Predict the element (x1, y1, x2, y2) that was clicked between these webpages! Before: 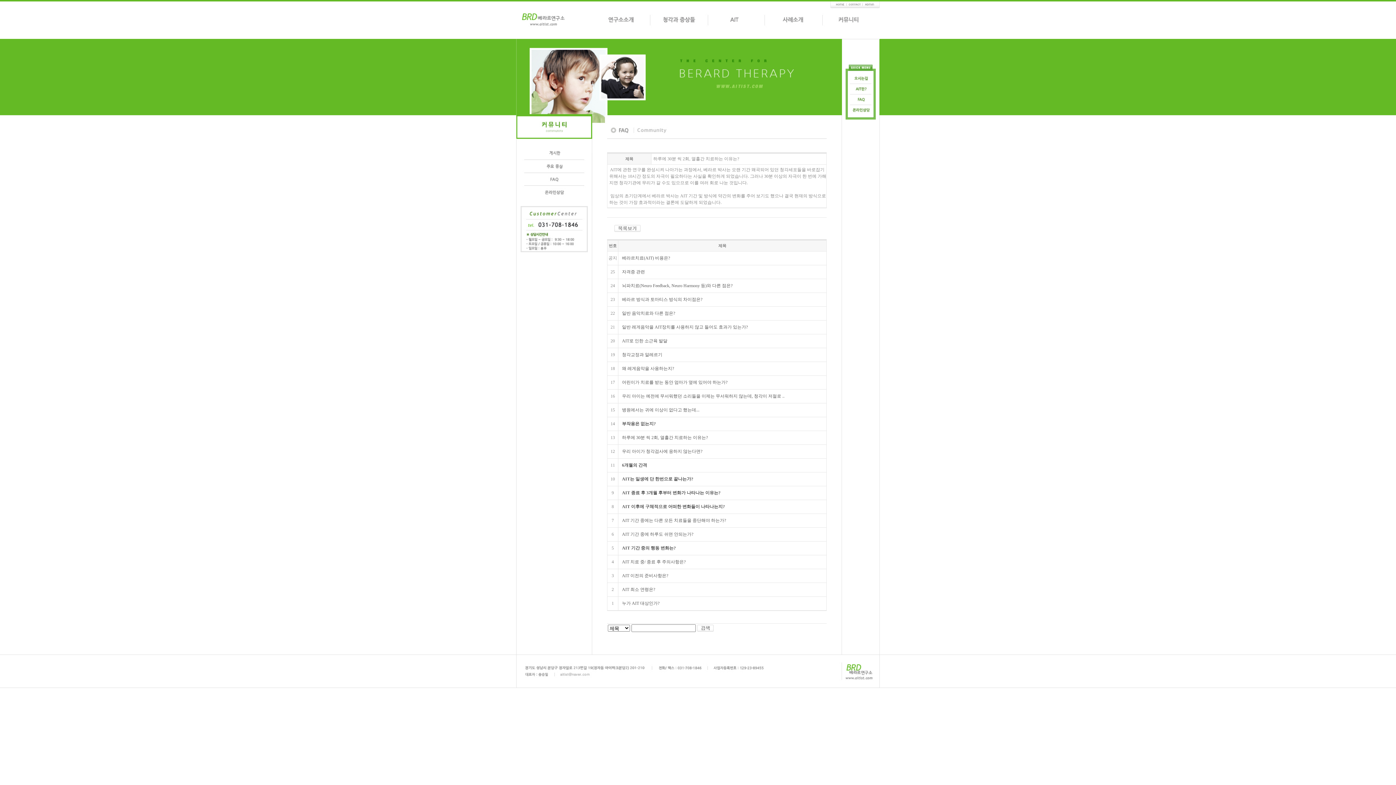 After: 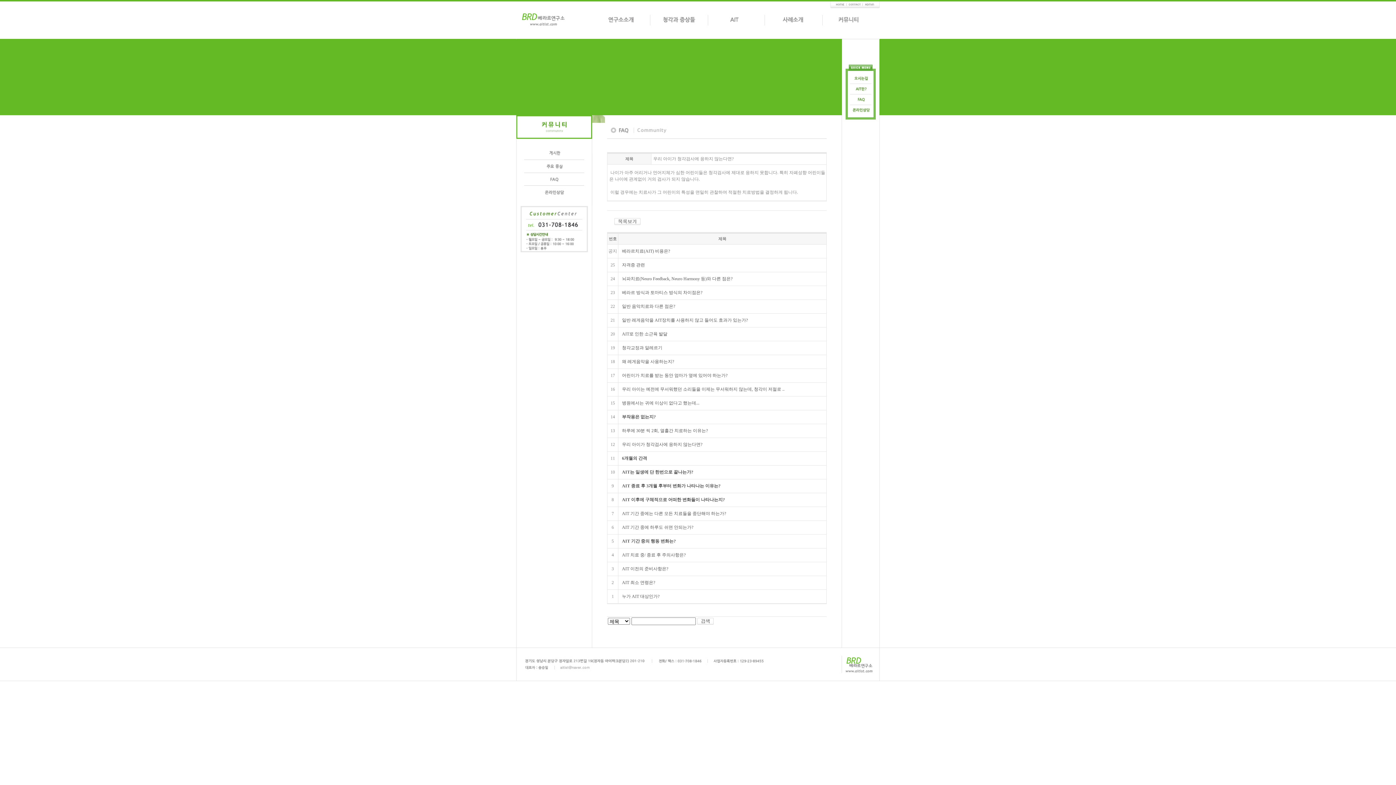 Action: label: 우리 아이가 청각검사에 응하지 않는다면? bbox: (622, 449, 702, 454)